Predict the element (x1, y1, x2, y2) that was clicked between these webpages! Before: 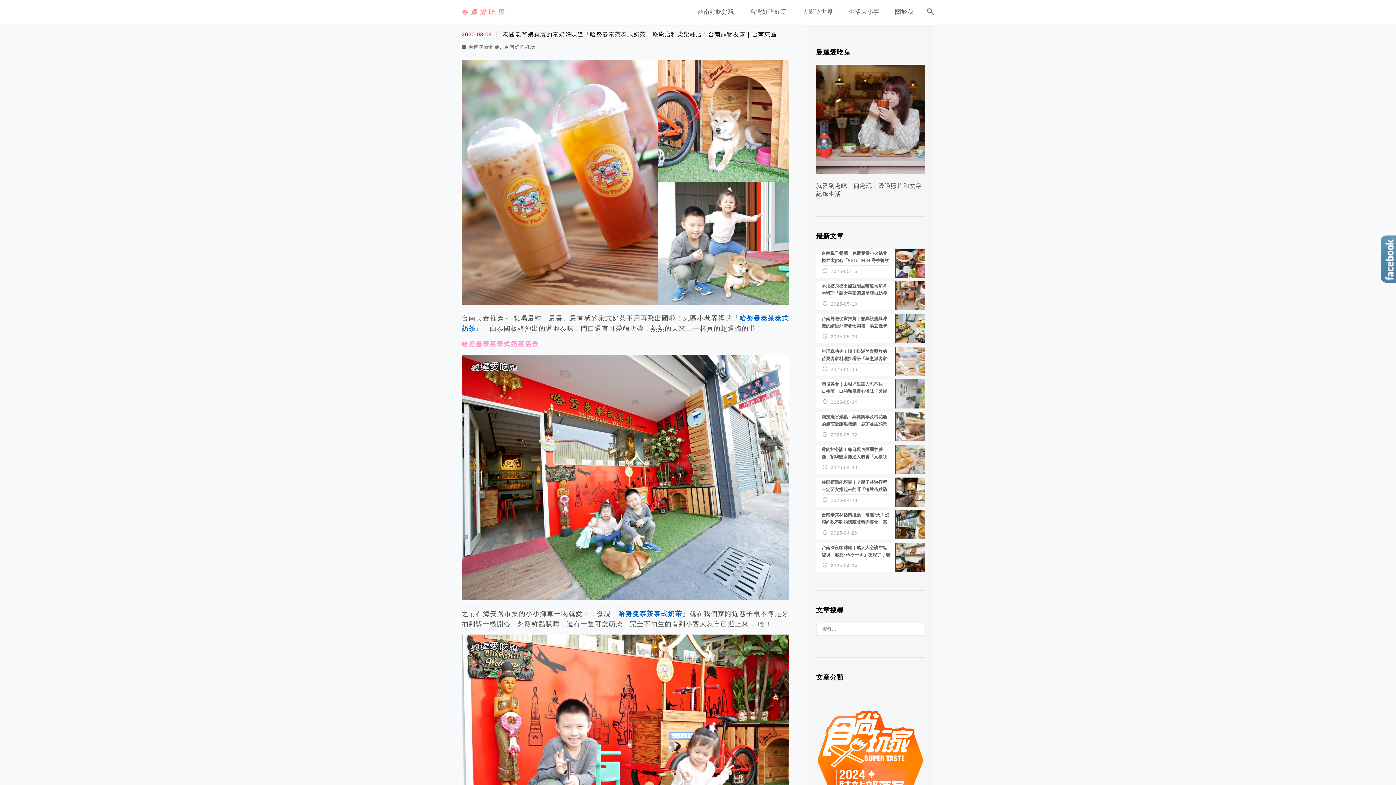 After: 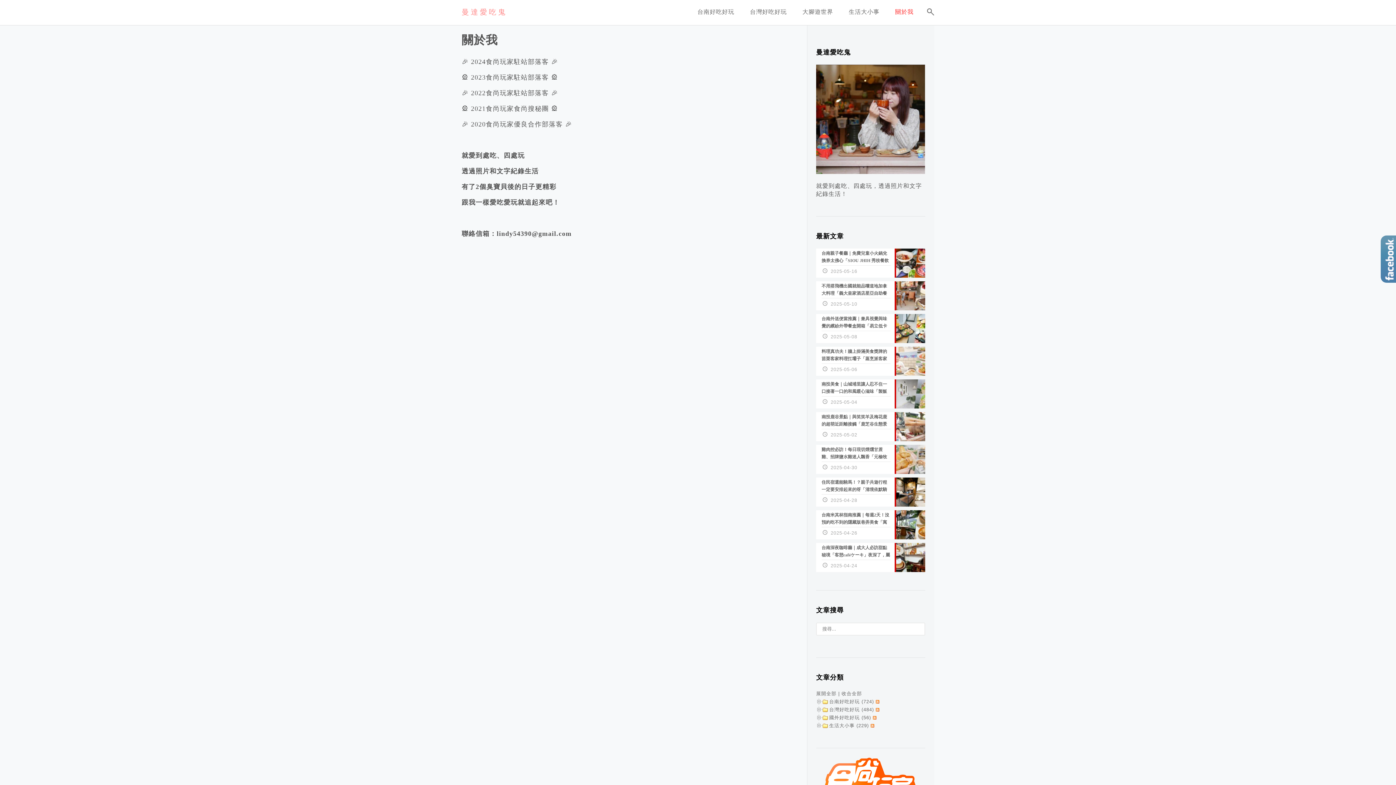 Action: bbox: (891, 3, 917, 23) label: 關於我